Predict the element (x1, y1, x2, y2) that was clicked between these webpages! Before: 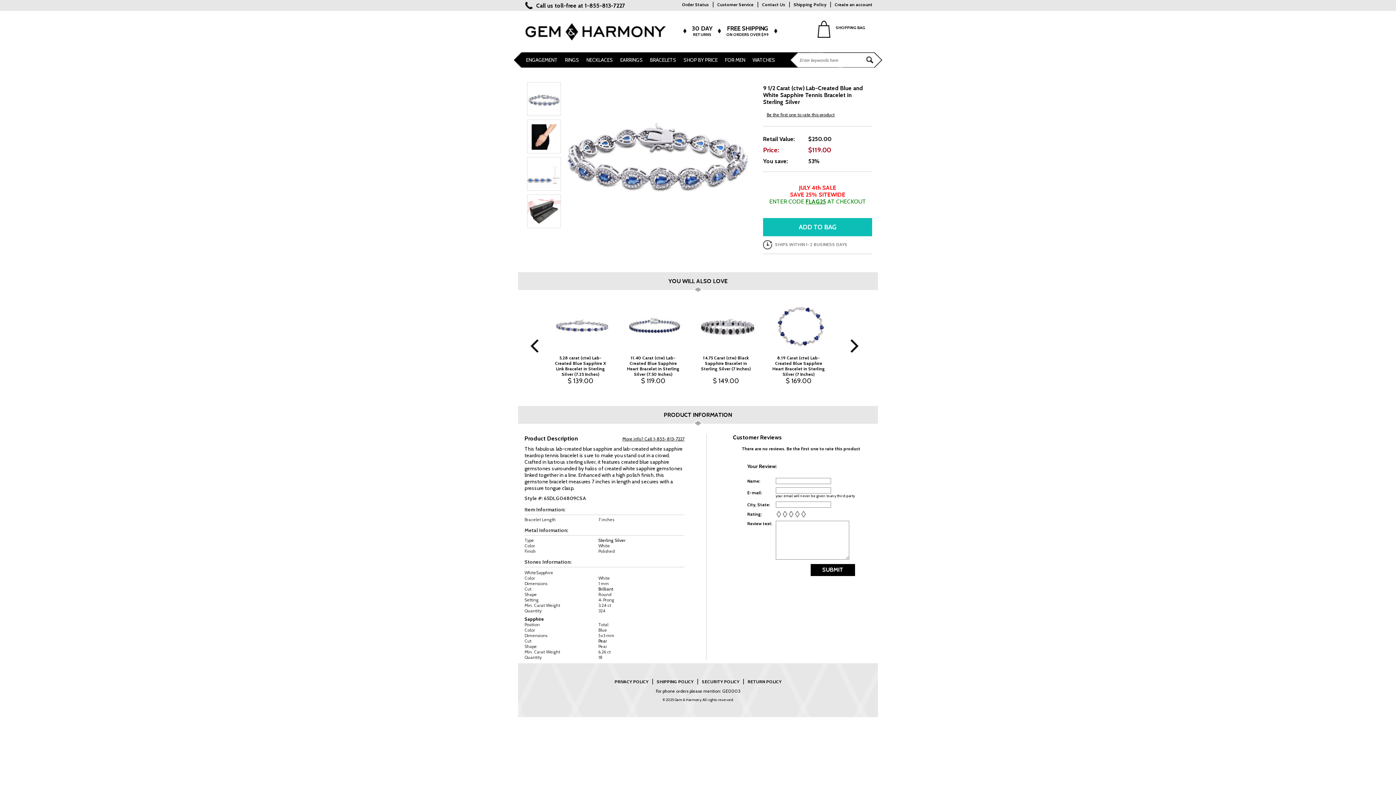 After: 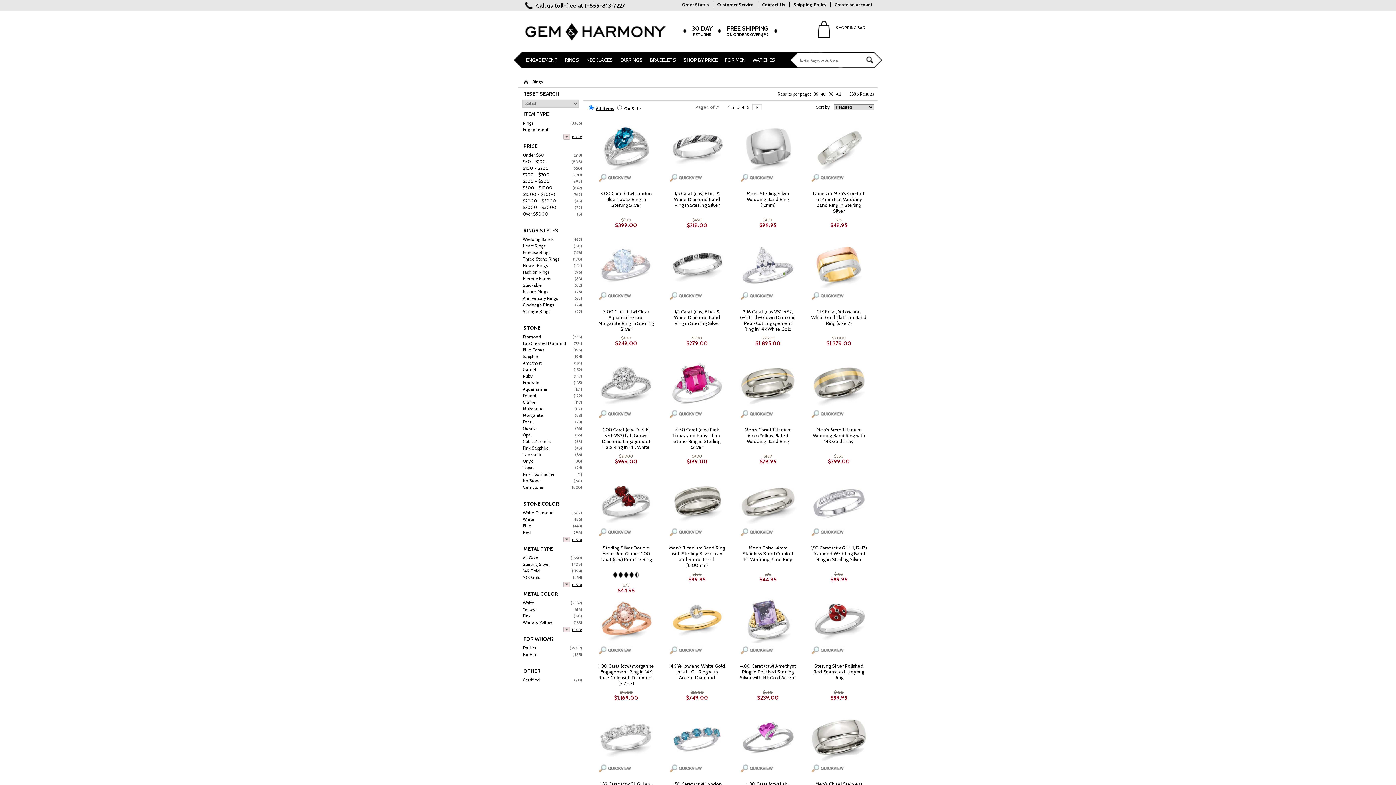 Action: bbox: (565, 52, 579, 68) label: RINGS